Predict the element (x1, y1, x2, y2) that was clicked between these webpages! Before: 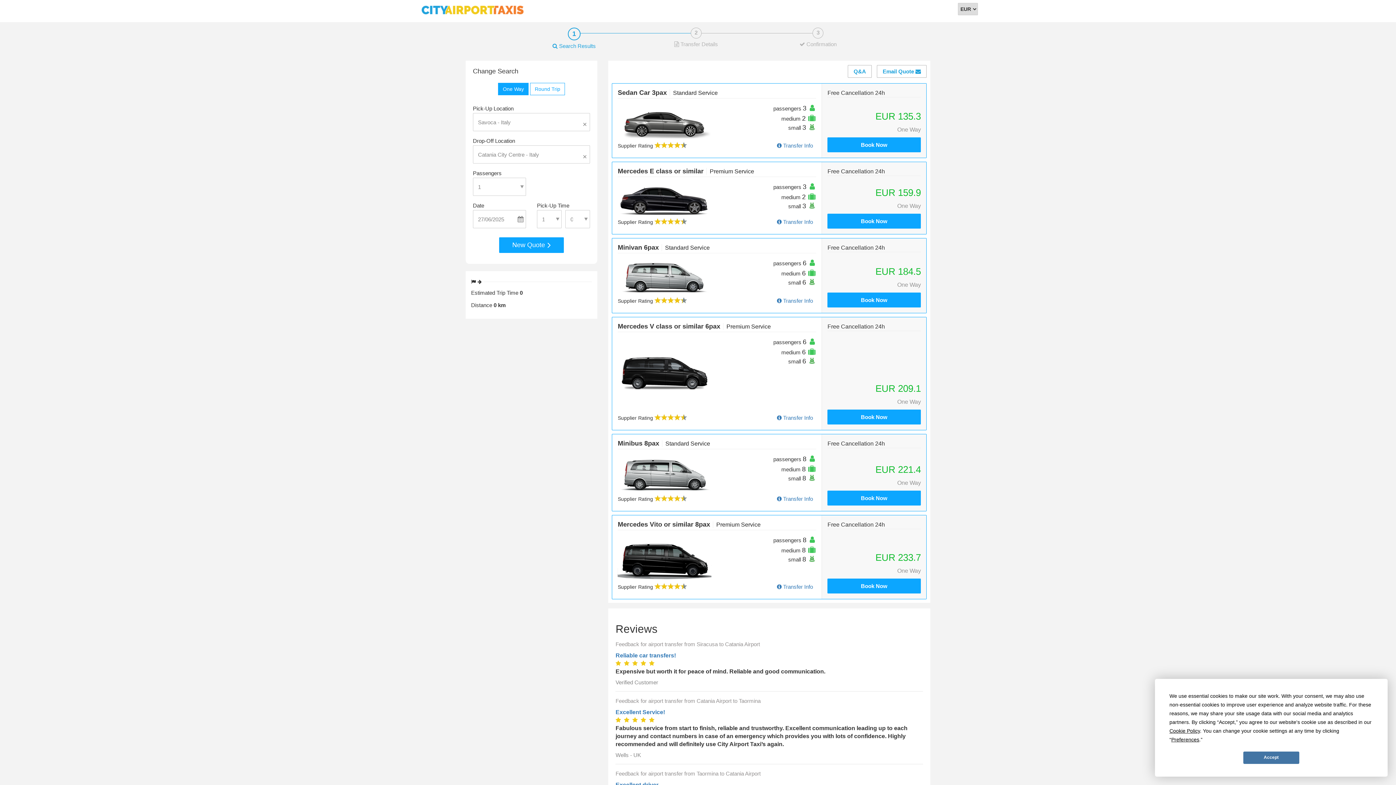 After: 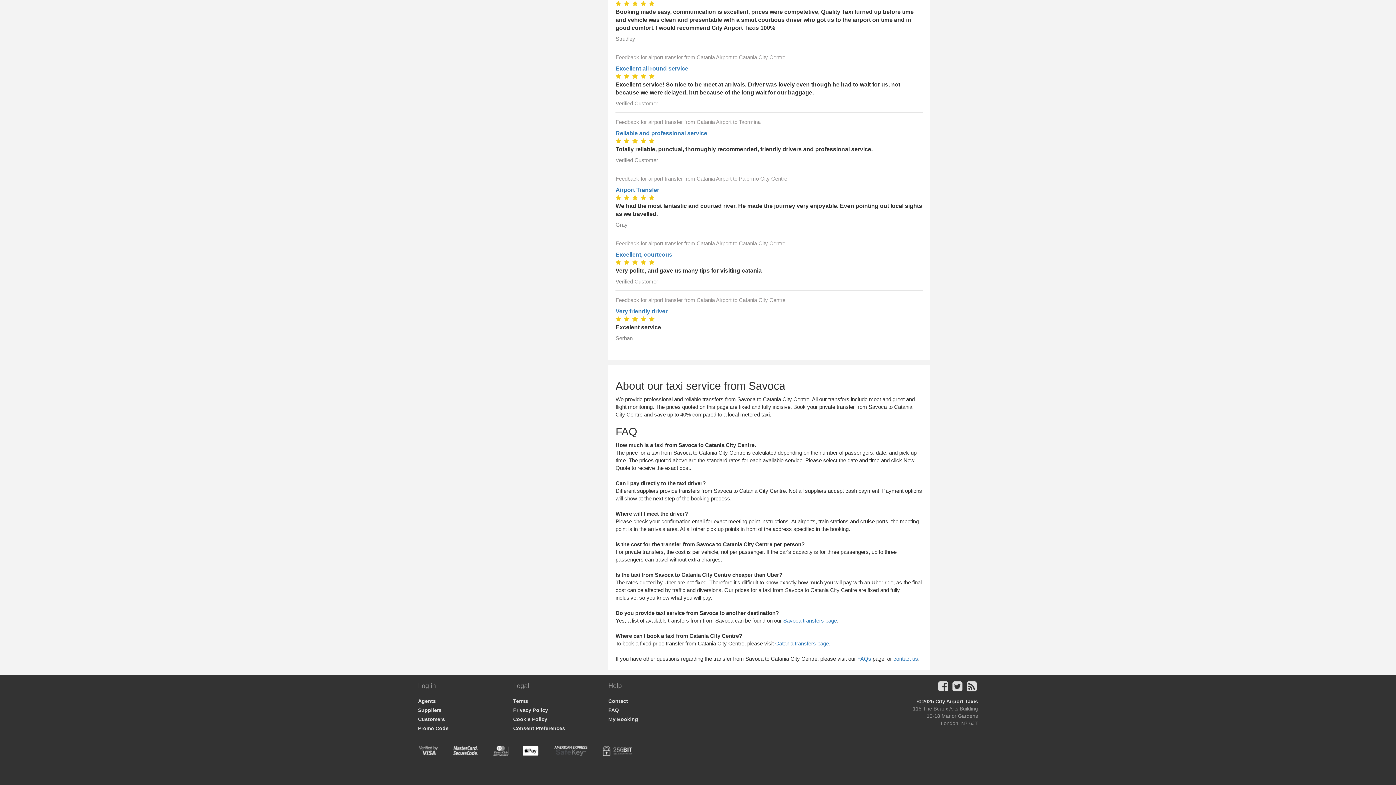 Action: label: Q&A bbox: (848, 65, 872, 77)